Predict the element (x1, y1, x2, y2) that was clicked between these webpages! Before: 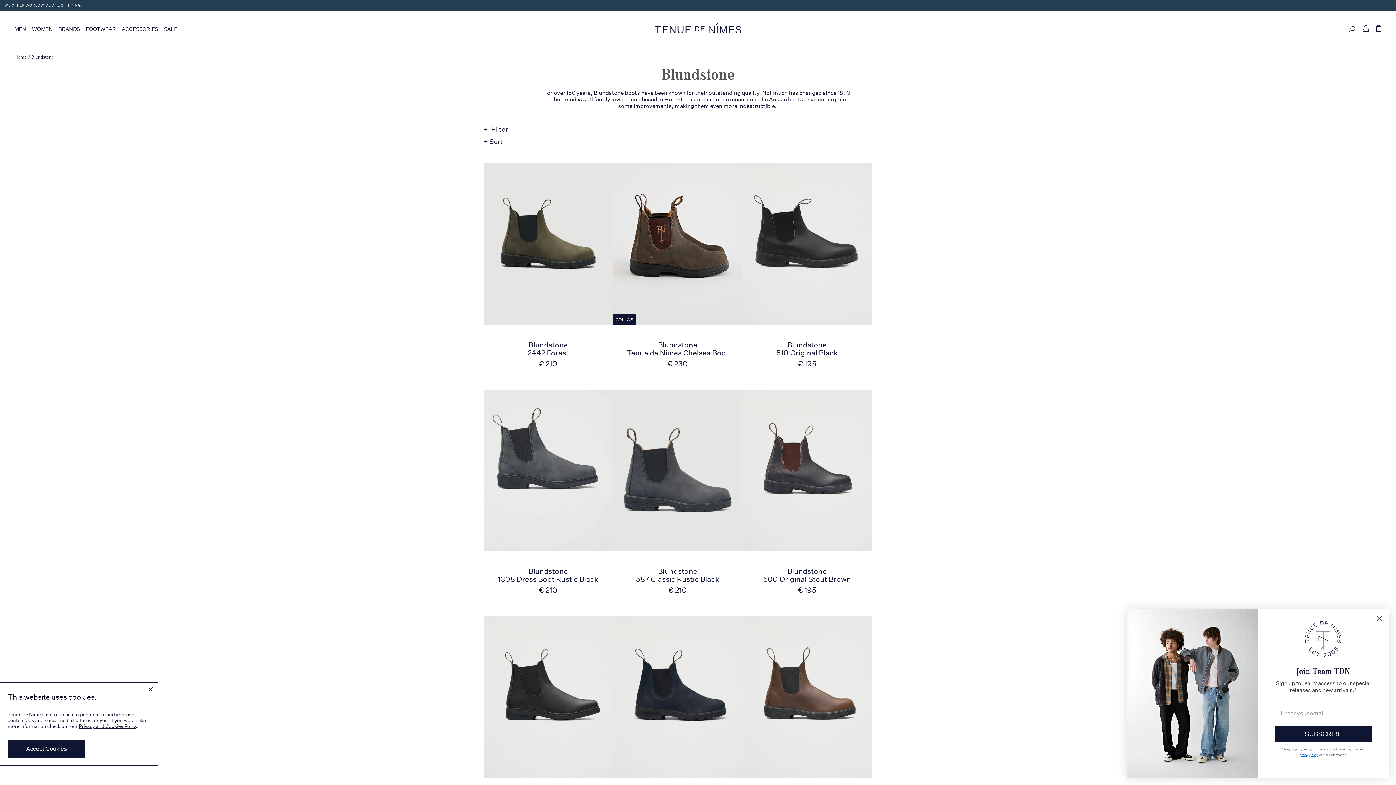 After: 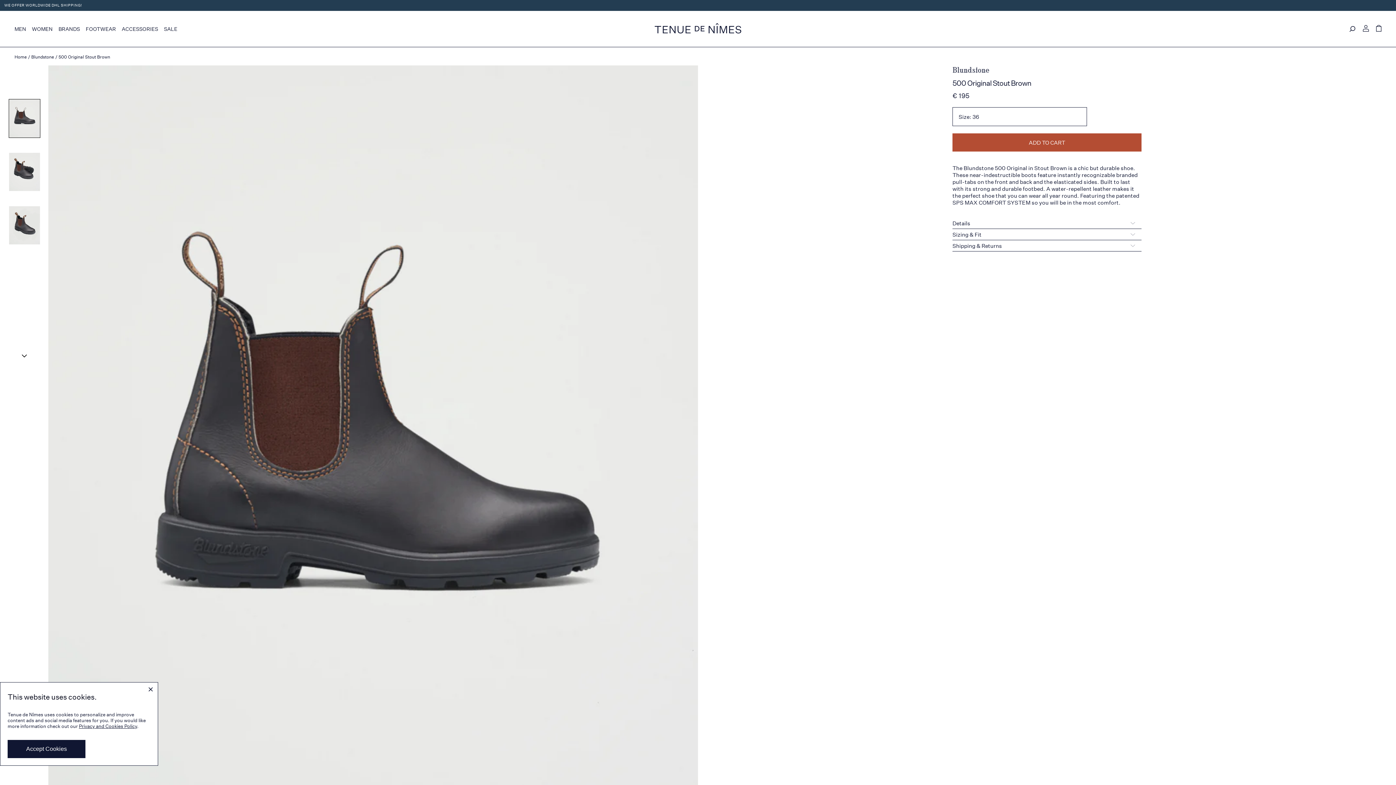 Action: label: Blundstone
500 Original Stout Brown

€ 195 bbox: (742, 389, 872, 594)